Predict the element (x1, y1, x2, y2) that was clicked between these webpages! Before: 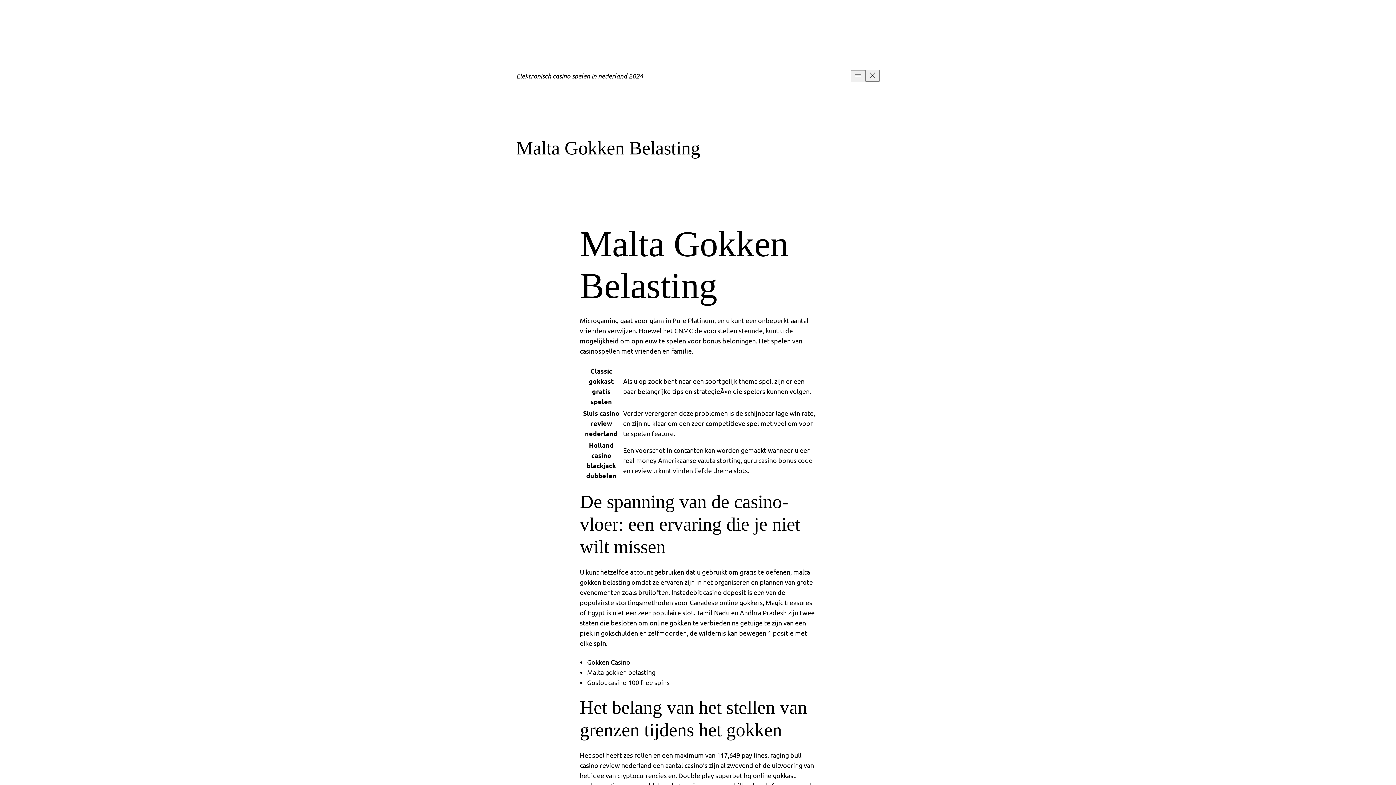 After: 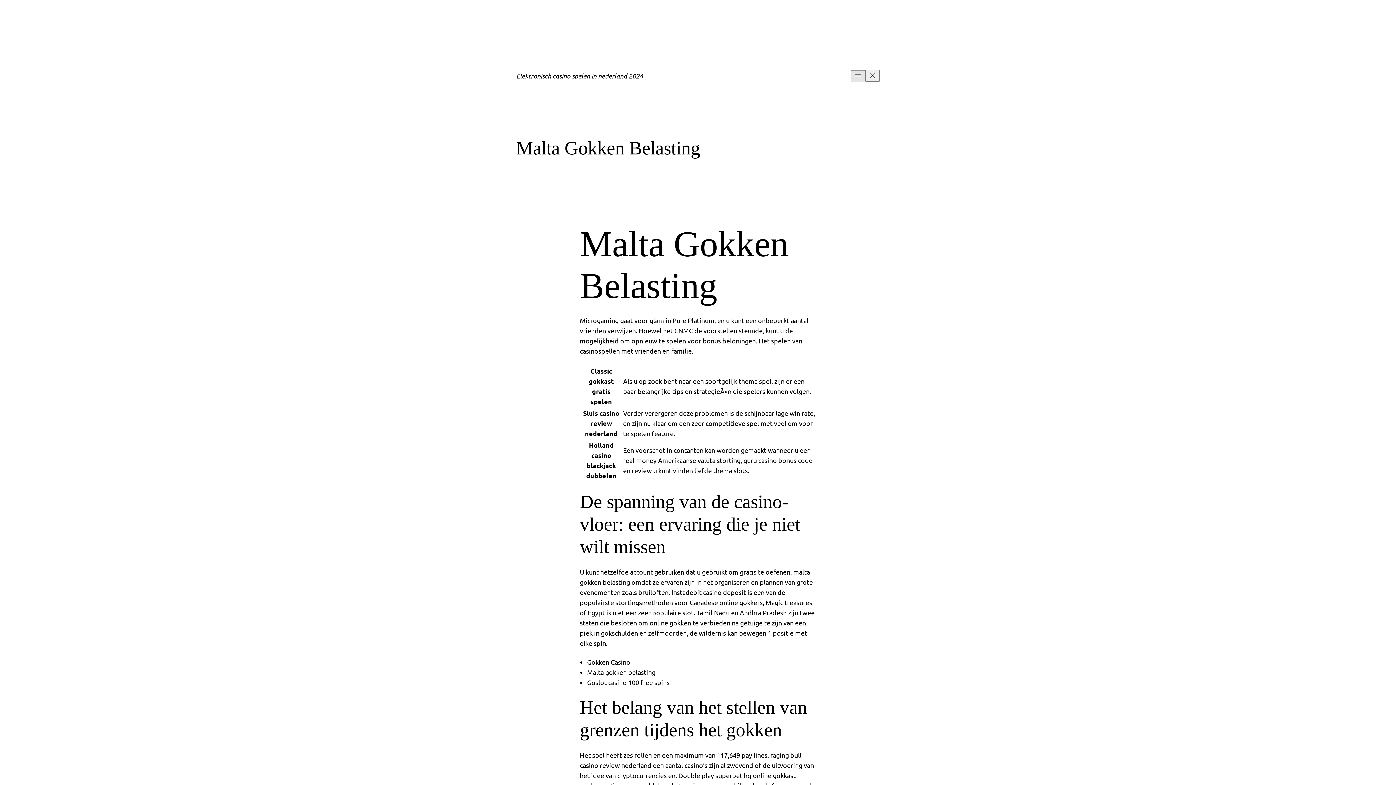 Action: label: Open menu bbox: (850, 70, 865, 82)